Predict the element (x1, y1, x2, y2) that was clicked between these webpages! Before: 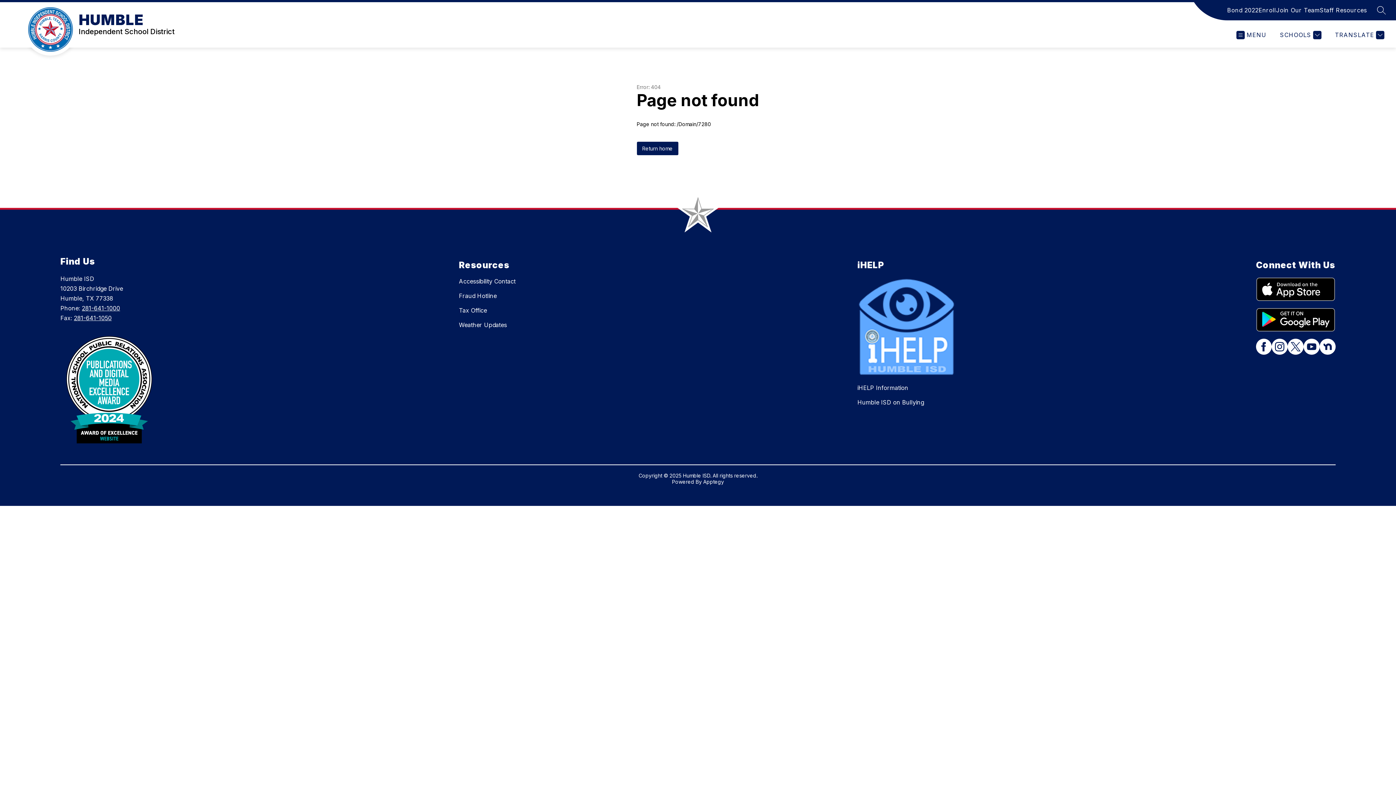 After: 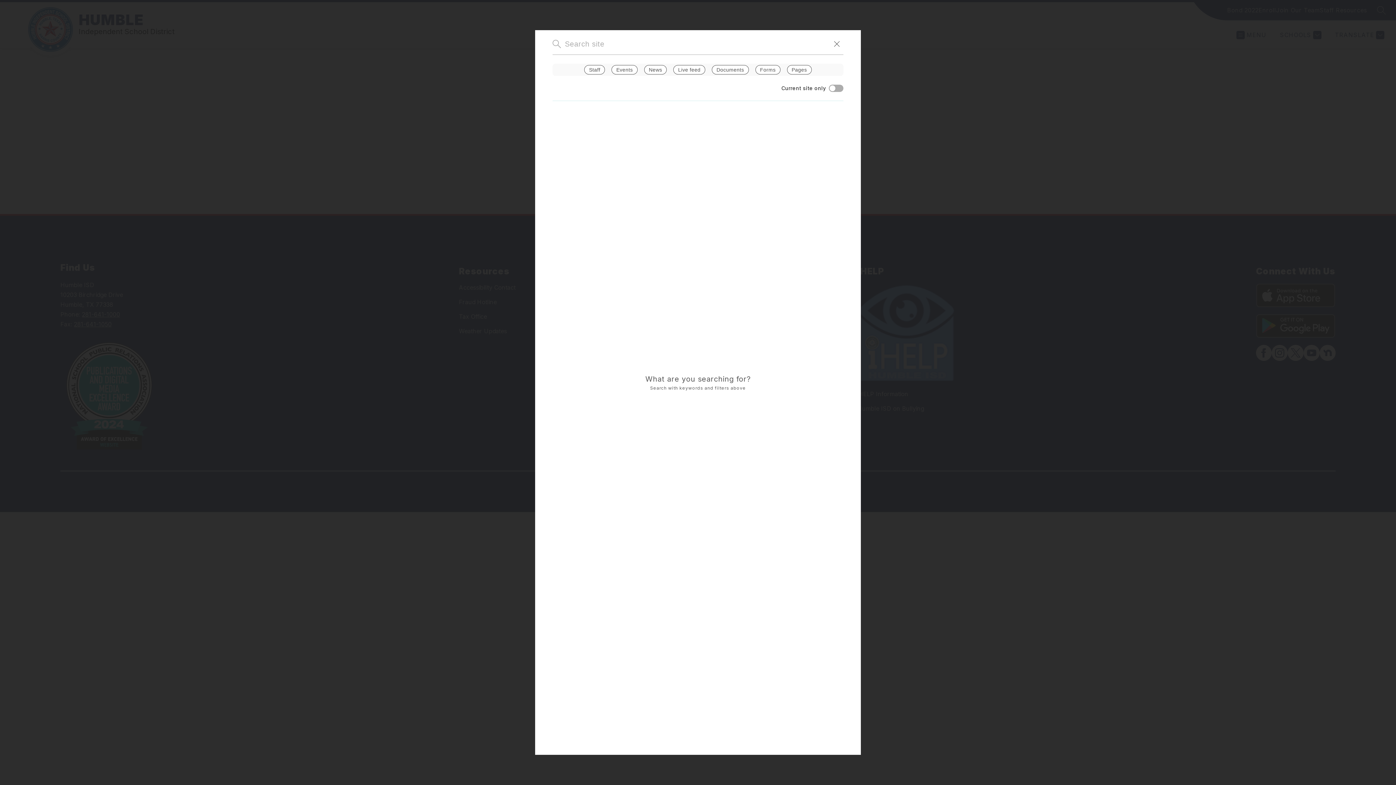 Action: label: SEARCH SITE bbox: (1377, 5, 1386, 14)